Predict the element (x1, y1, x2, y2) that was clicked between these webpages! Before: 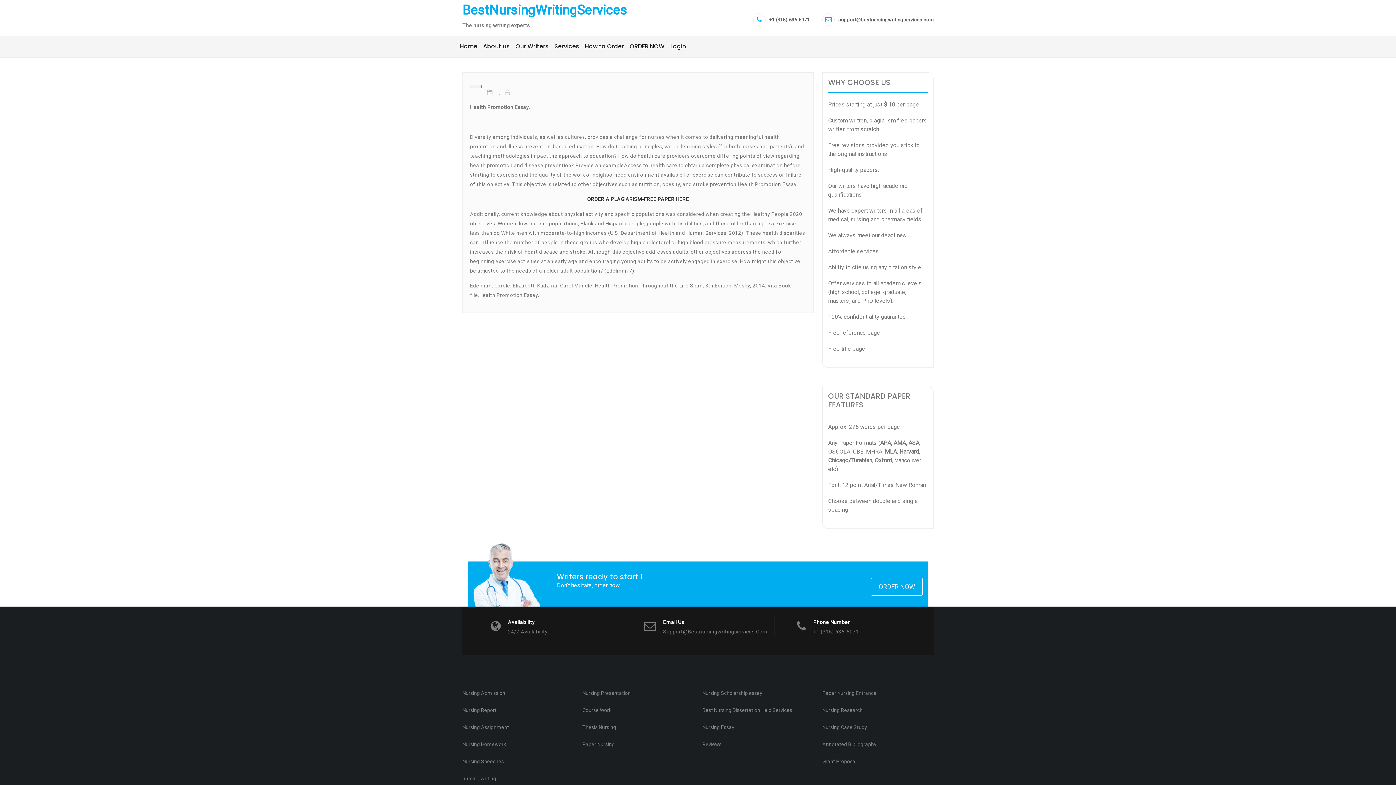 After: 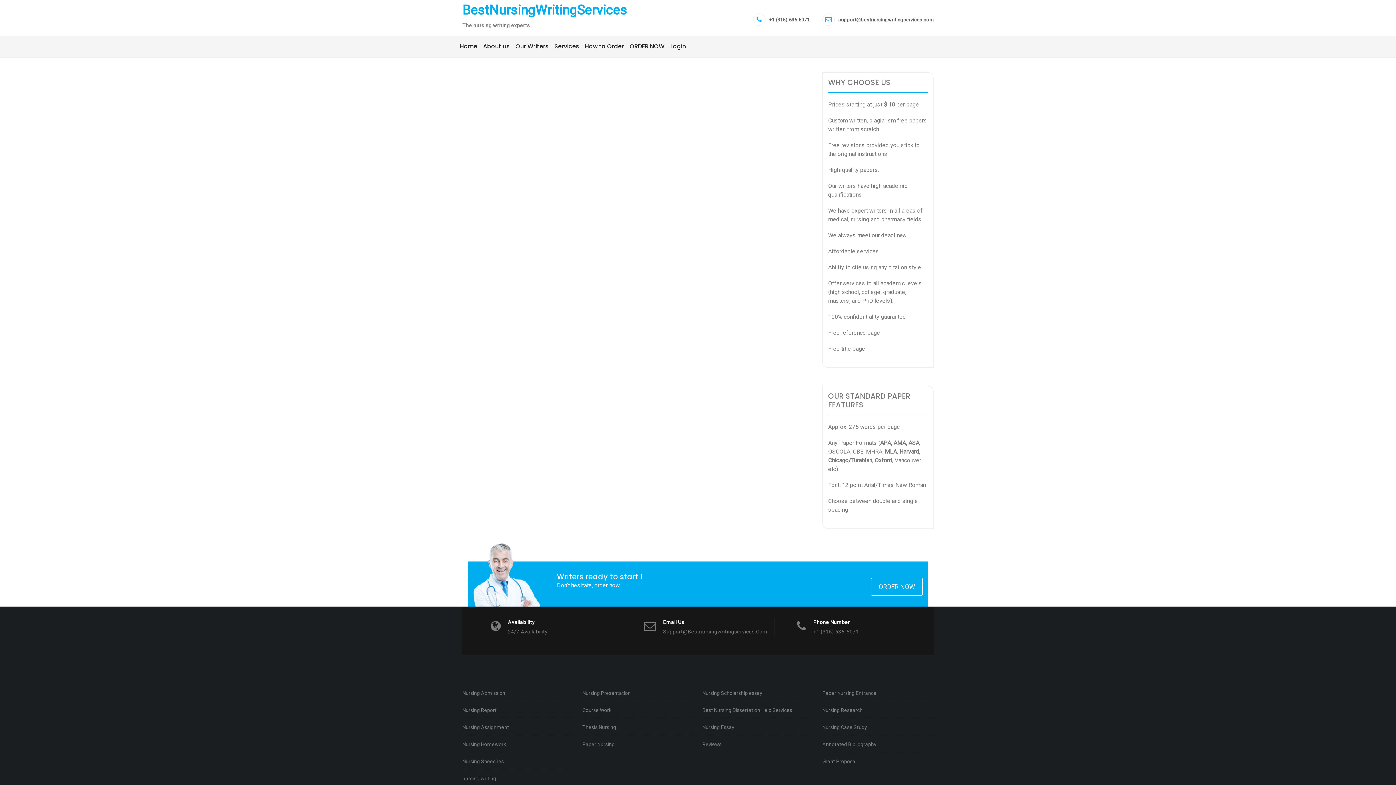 Action: label: Nursing Research bbox: (822, 706, 933, 714)